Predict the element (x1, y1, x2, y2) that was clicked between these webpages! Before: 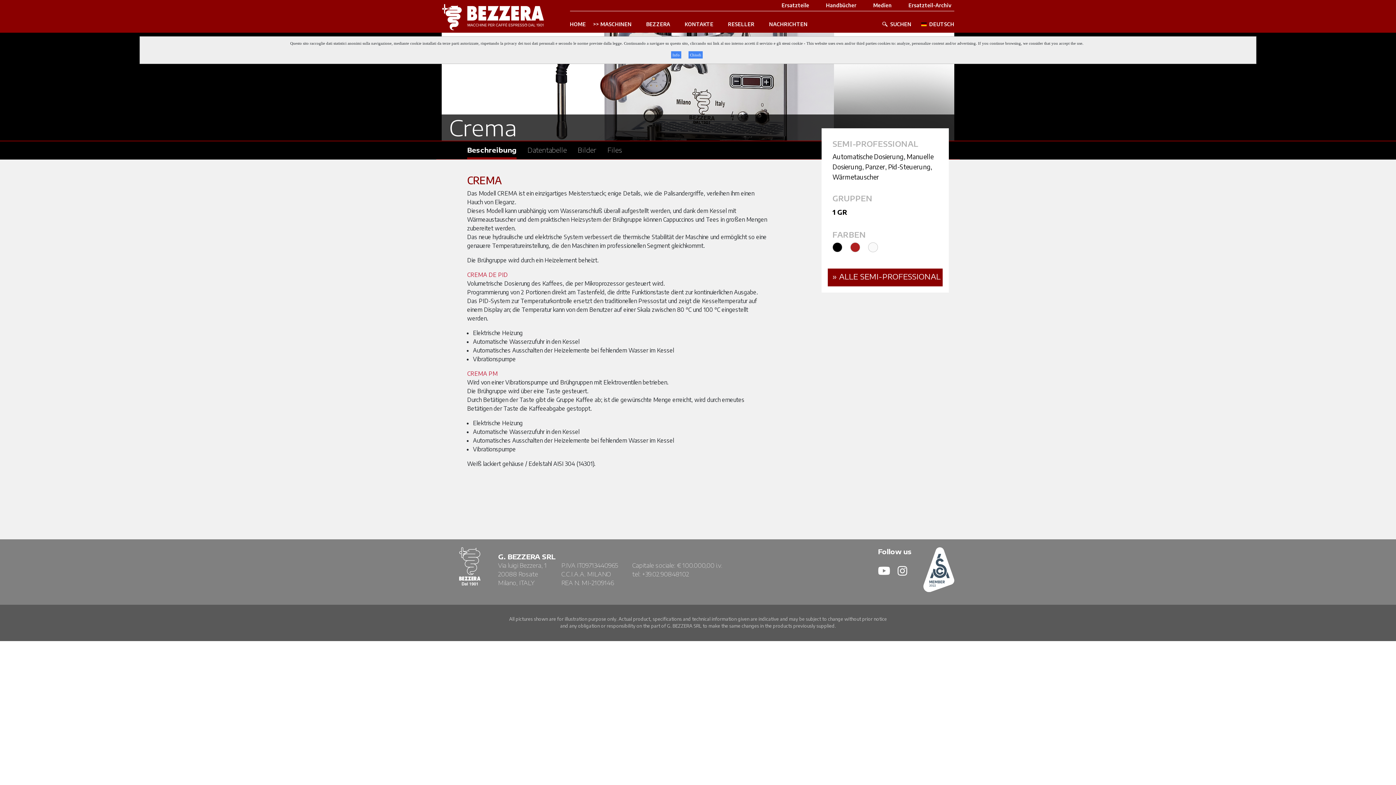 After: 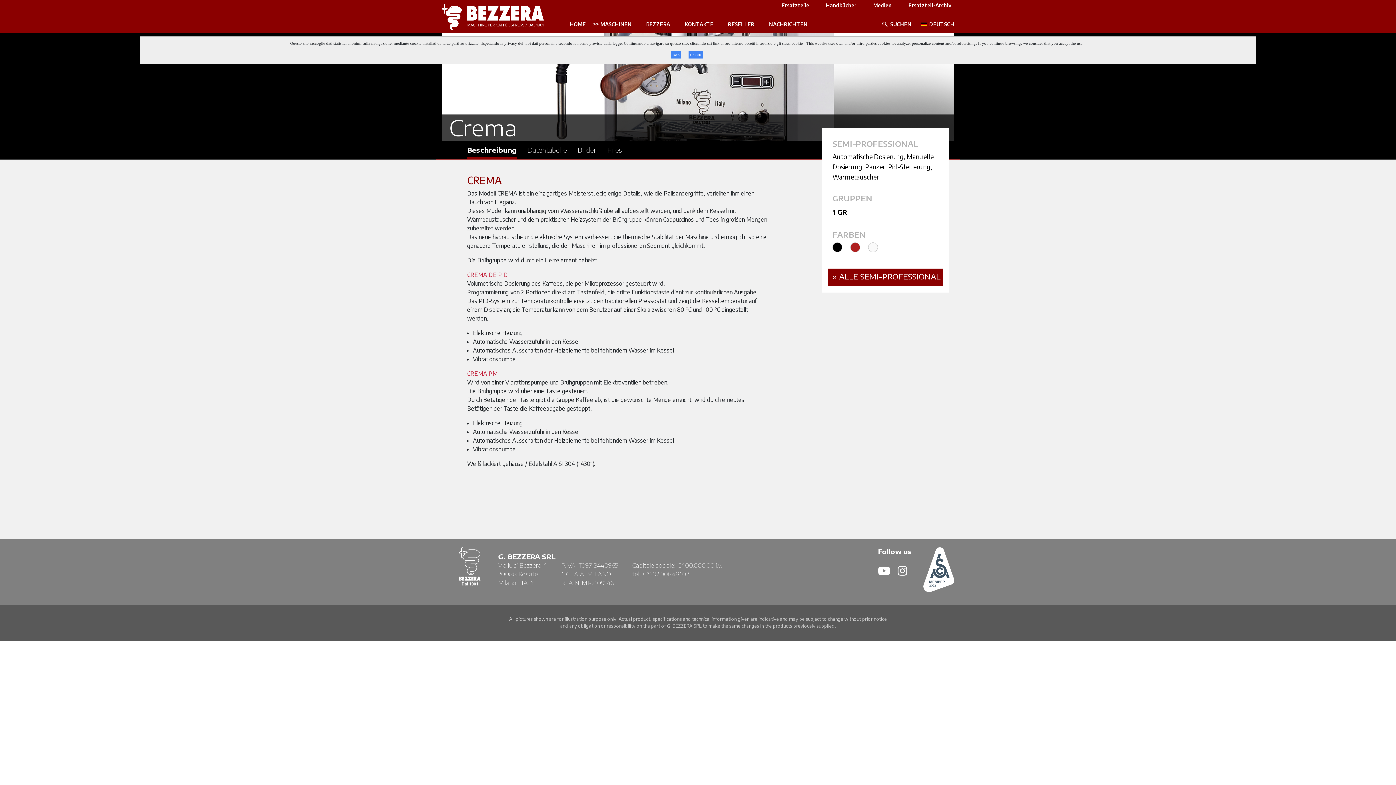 Action: bbox: (779, 2, 812, 8) label: Ersatzteile